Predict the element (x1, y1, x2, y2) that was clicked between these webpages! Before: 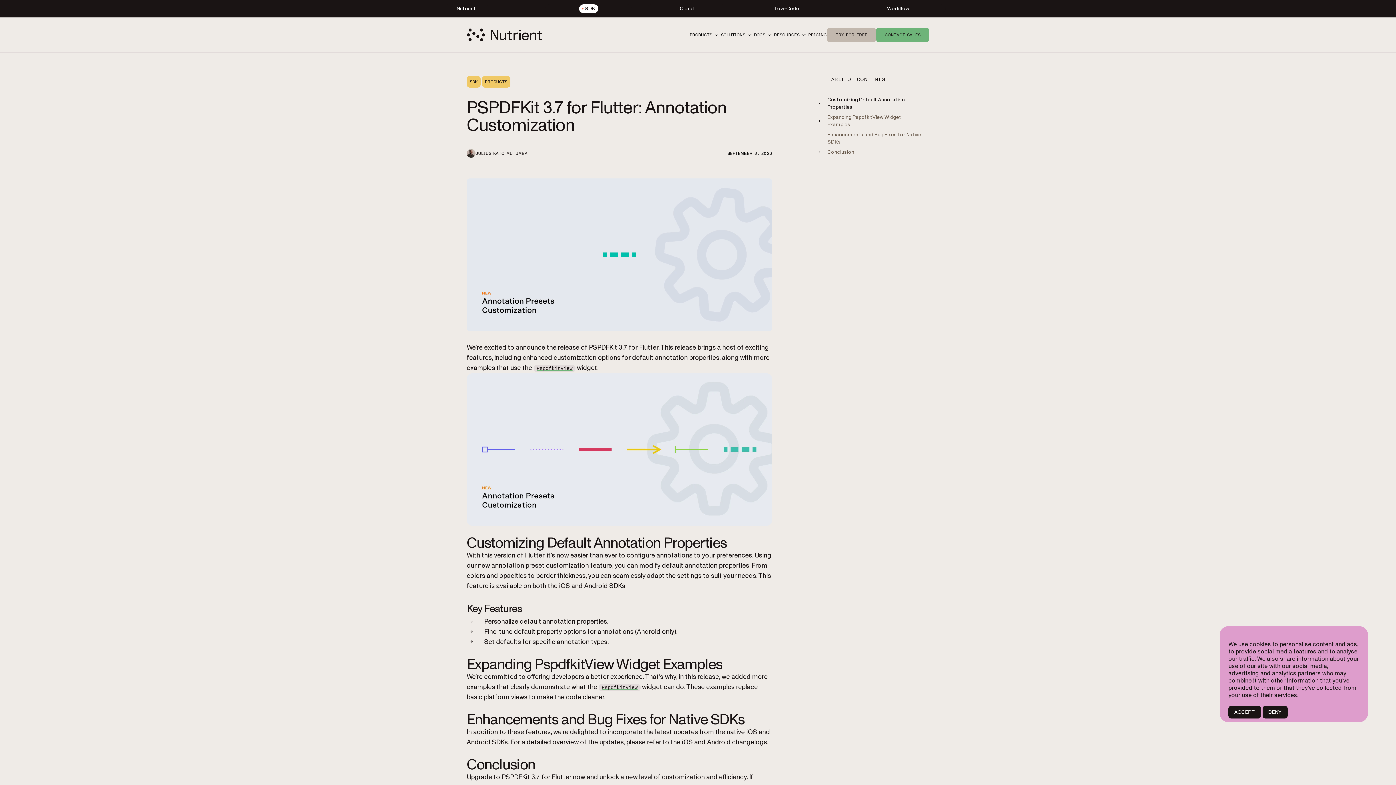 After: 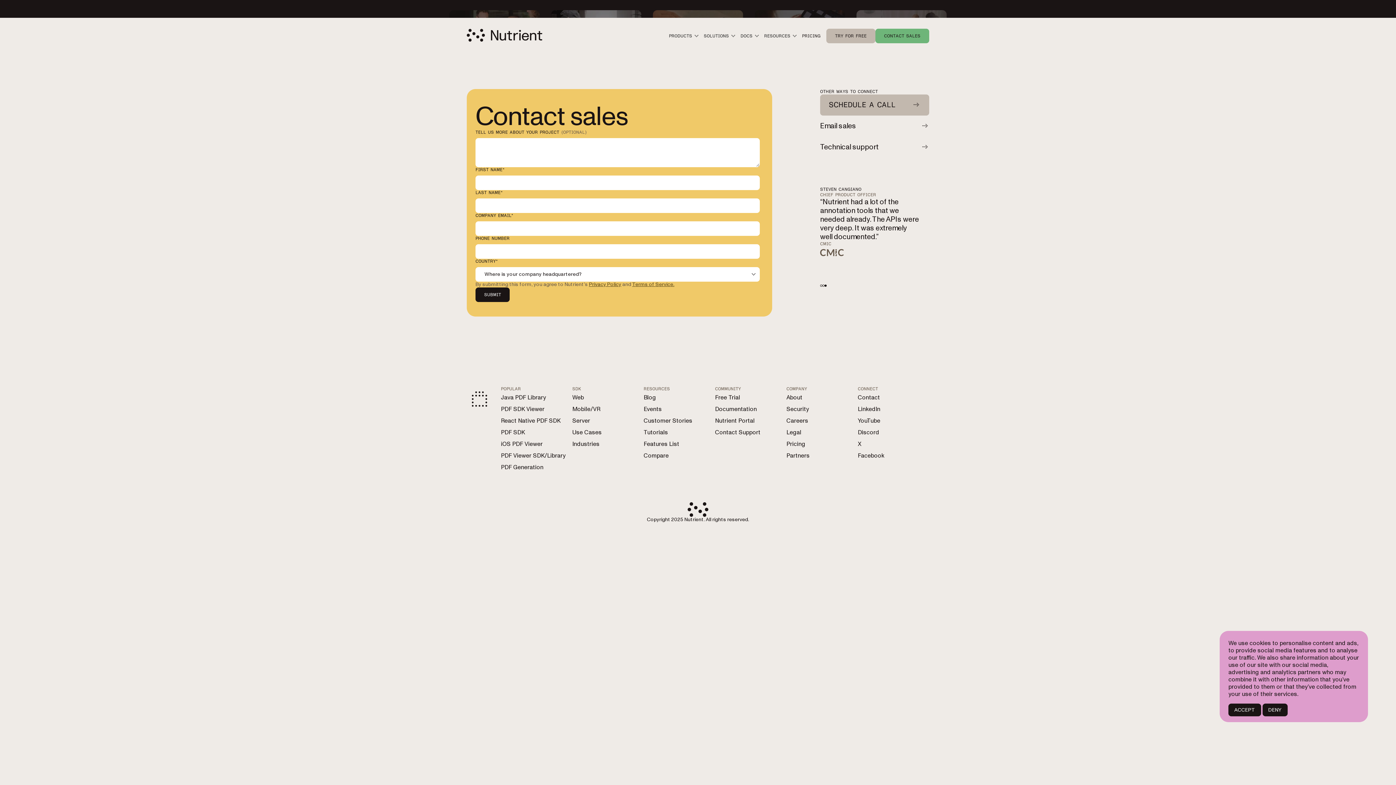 Action: label: CONTACT SALES bbox: (876, 27, 929, 42)